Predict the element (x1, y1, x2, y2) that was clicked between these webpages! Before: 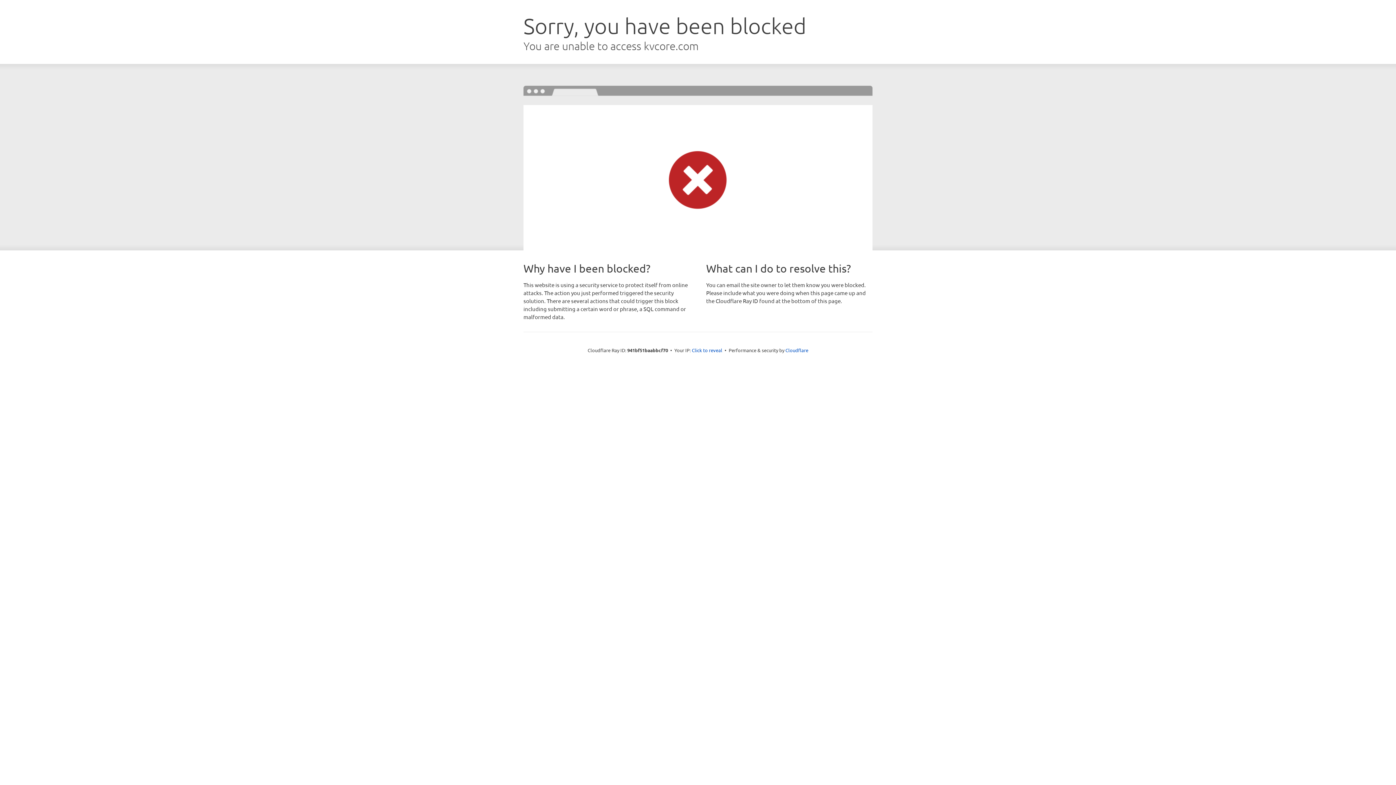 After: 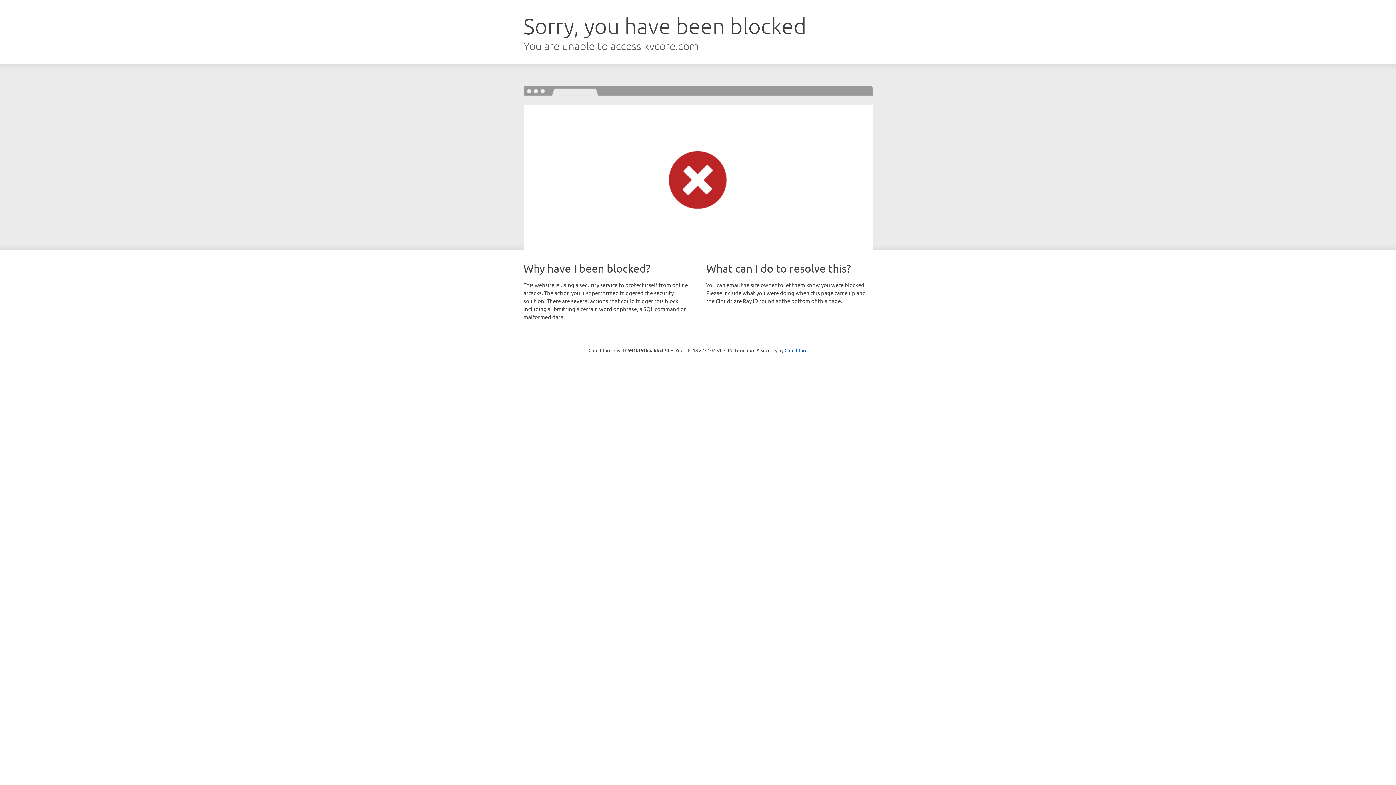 Action: label: Click to reveal bbox: (692, 346, 722, 353)